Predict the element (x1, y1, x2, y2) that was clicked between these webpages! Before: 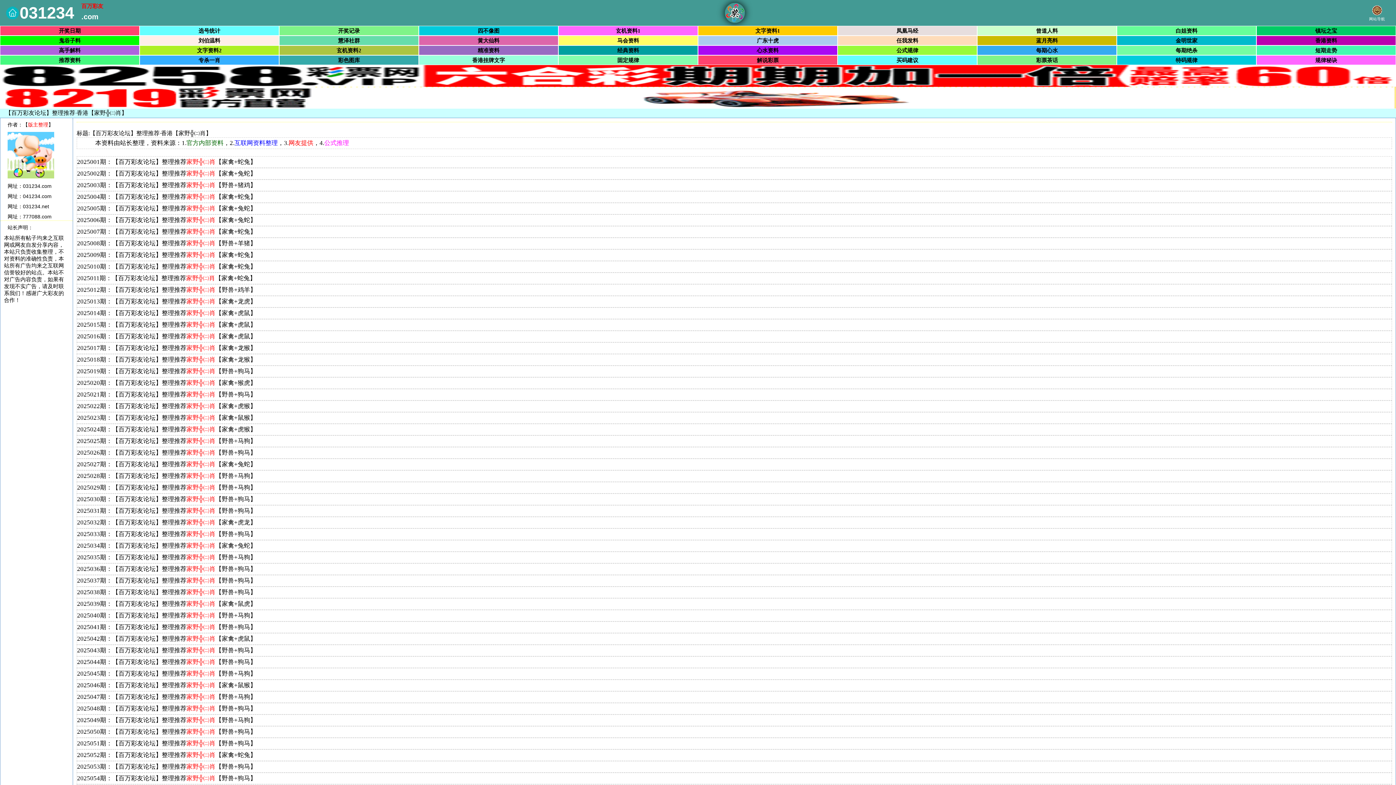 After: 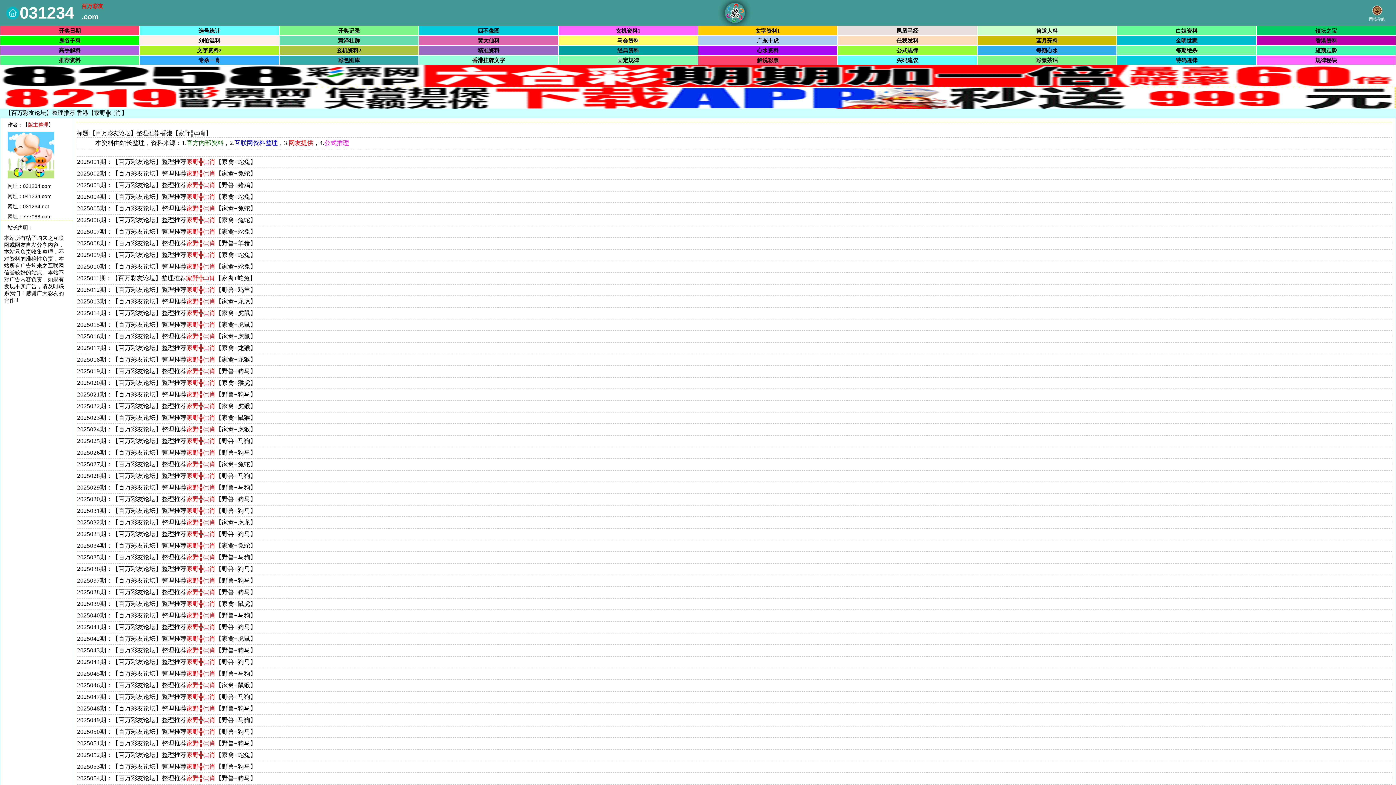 Action: label: 买码建议 bbox: (896, 57, 918, 63)